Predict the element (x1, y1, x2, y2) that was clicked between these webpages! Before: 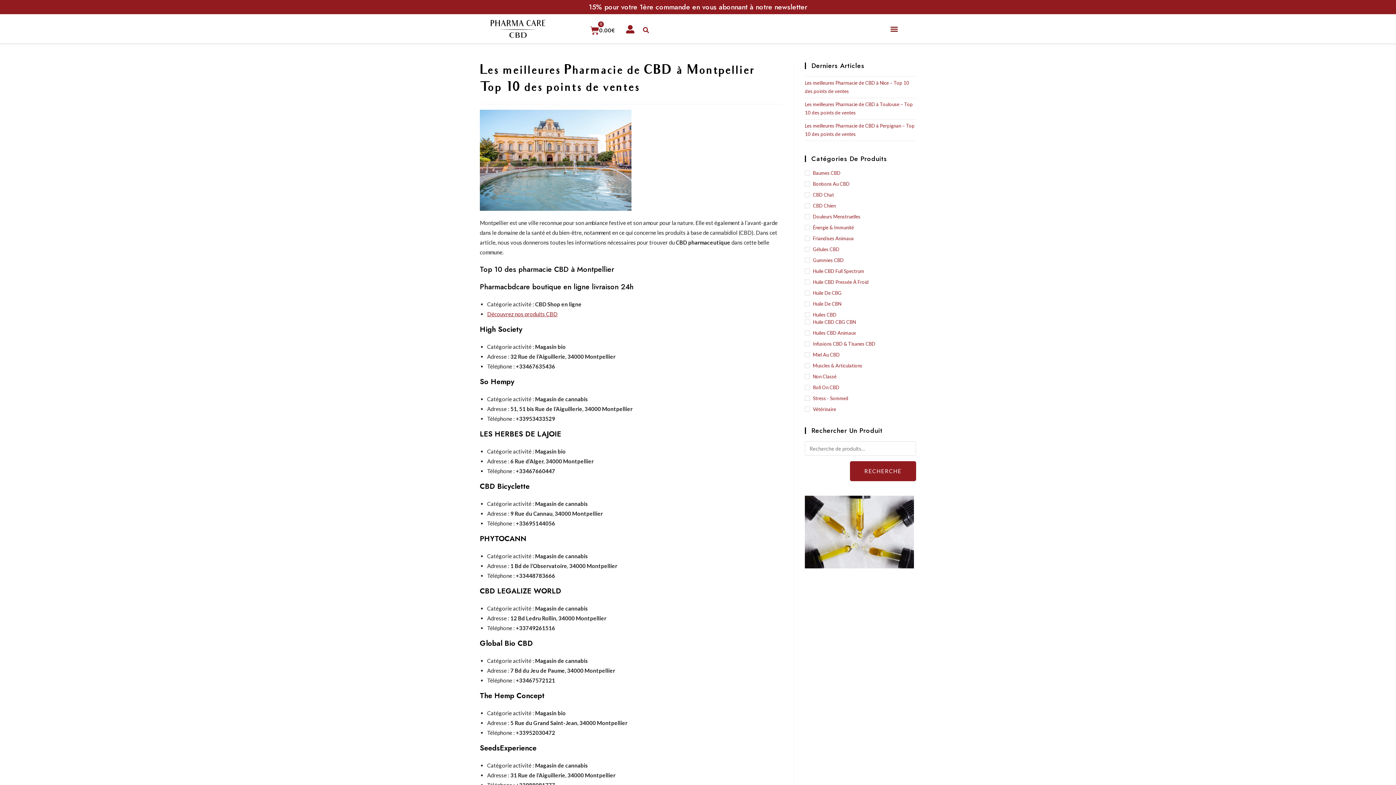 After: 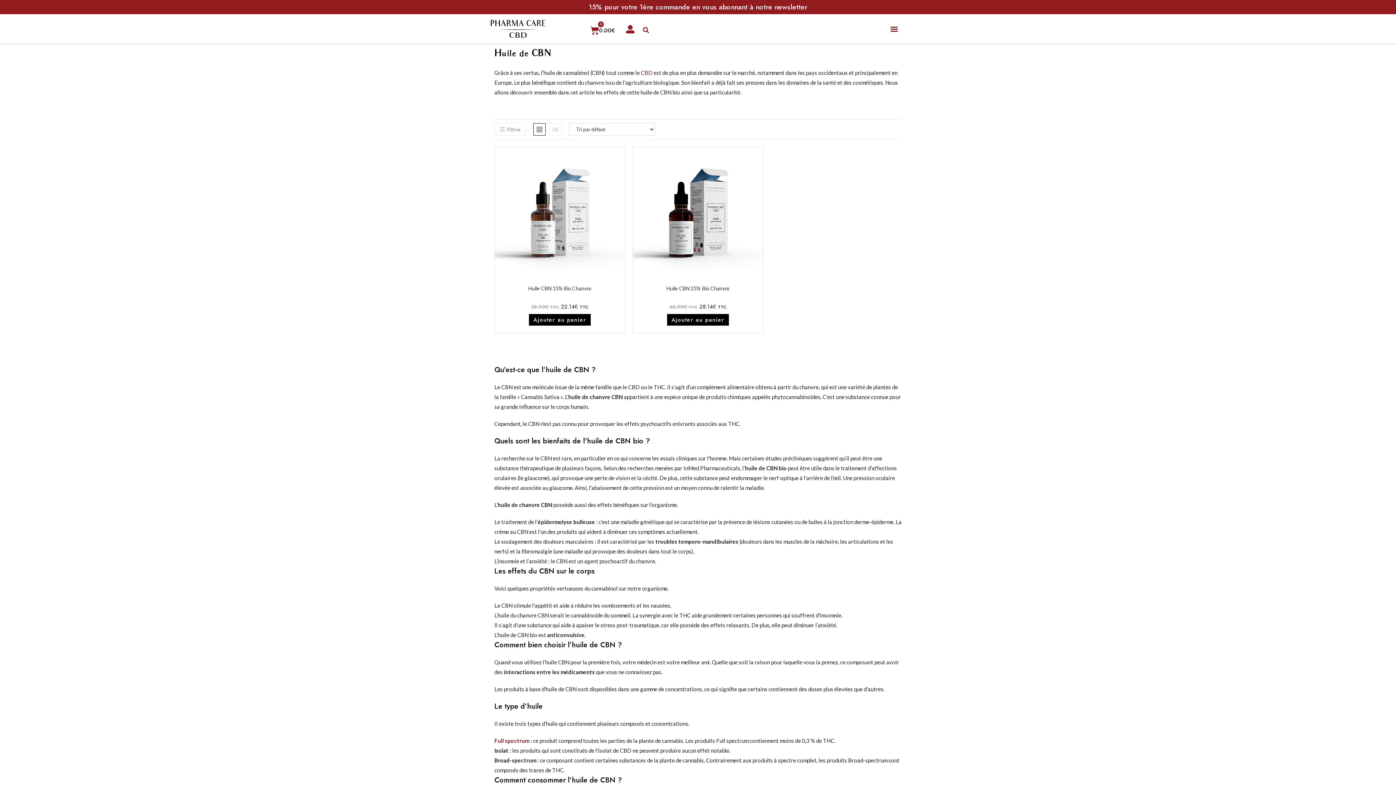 Action: label: Huile De CBN bbox: (805, 300, 916, 307)